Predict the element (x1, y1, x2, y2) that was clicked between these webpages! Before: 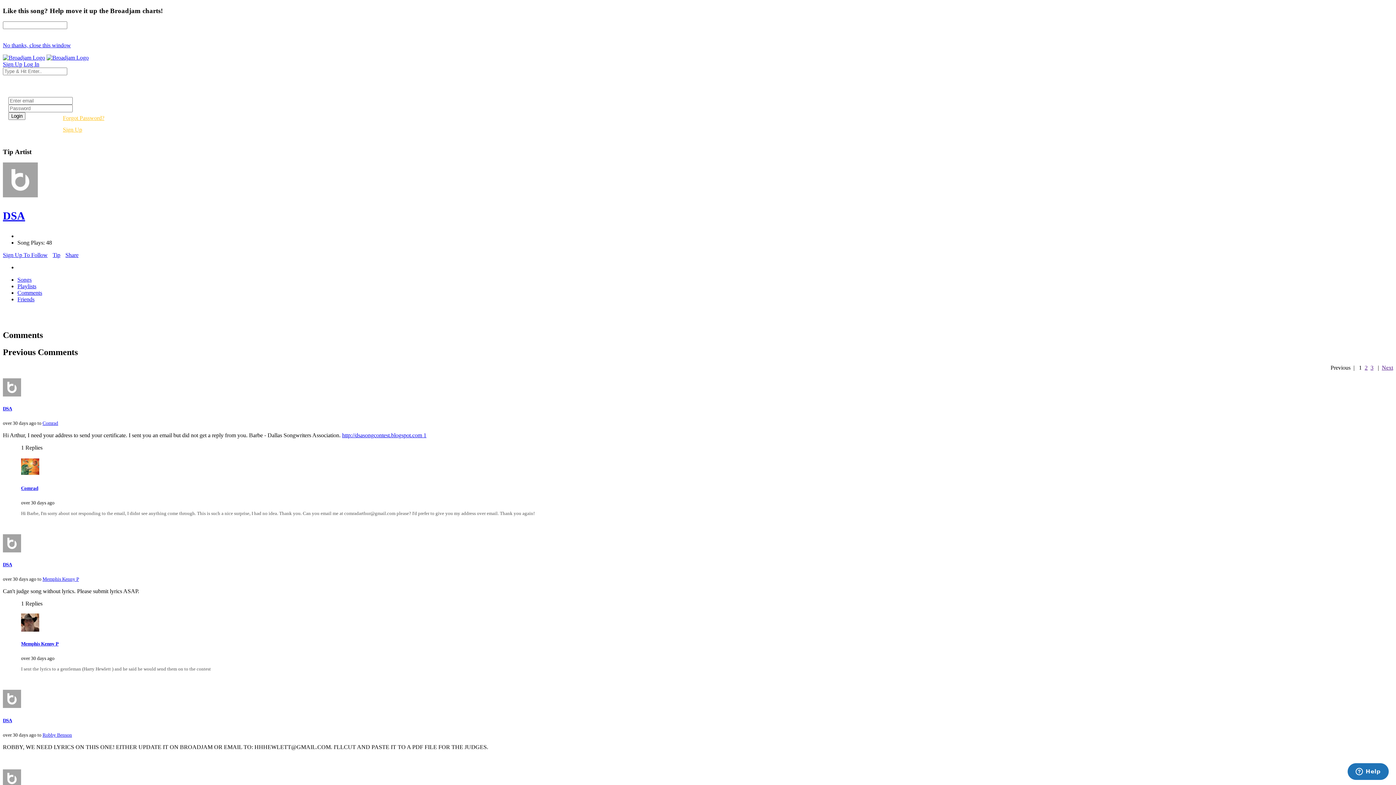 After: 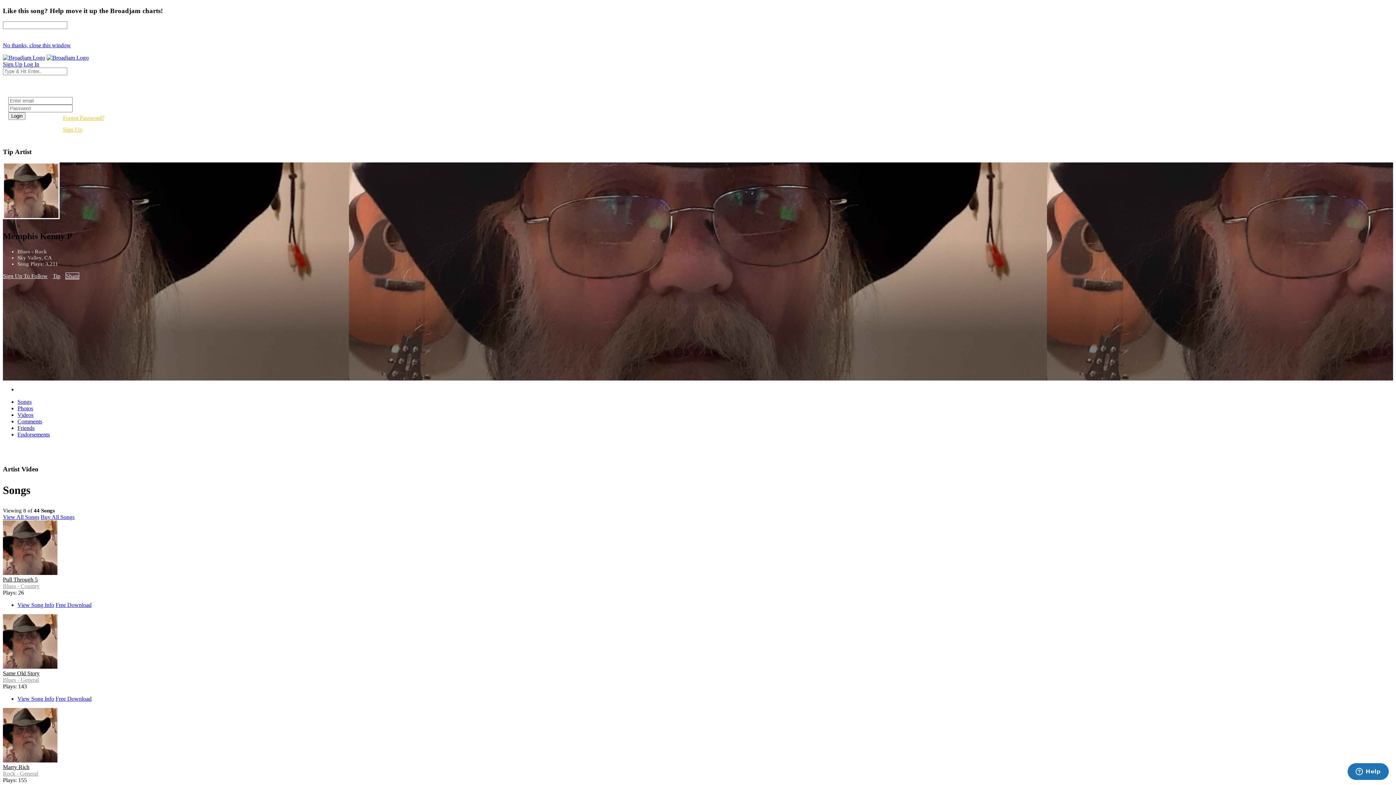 Action: bbox: (21, 641, 58, 646) label: Memphis Kenny P